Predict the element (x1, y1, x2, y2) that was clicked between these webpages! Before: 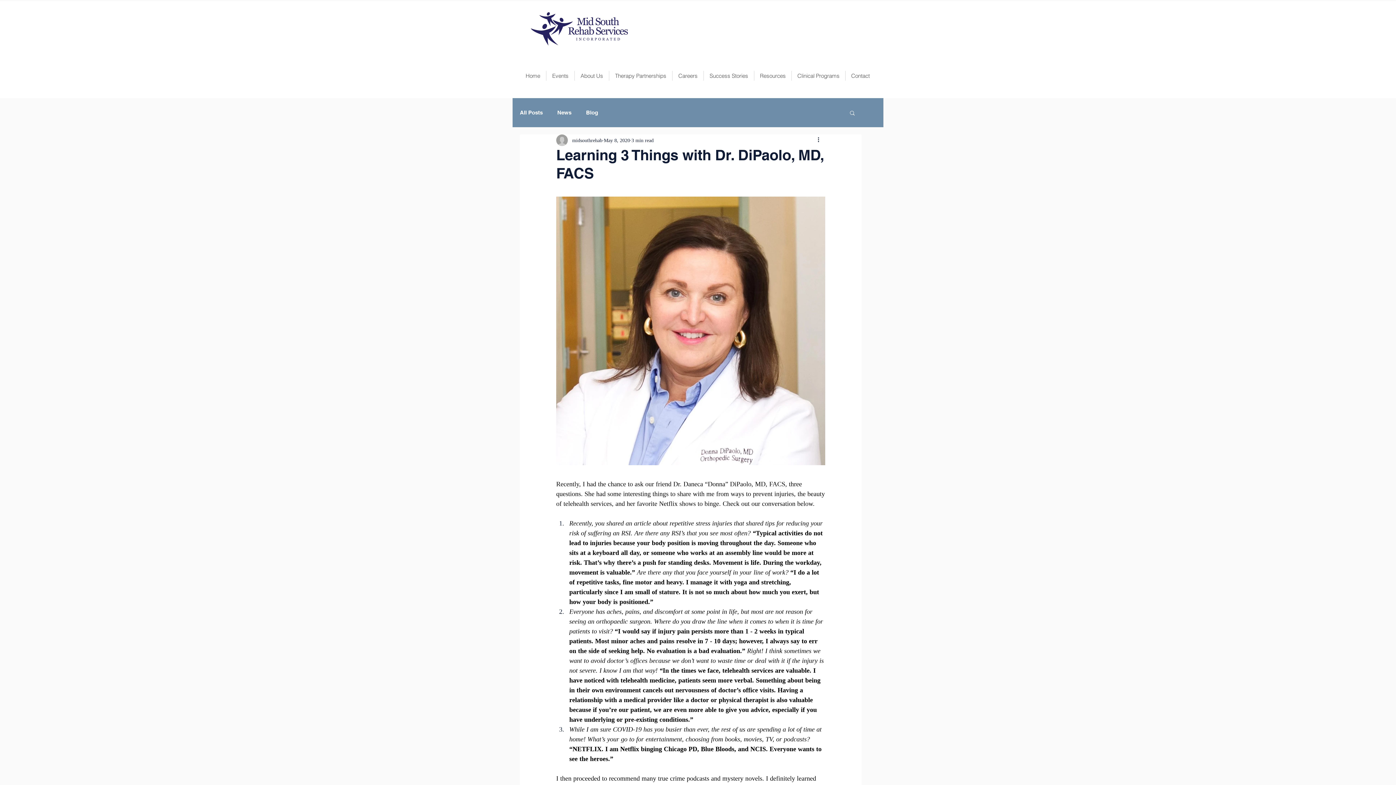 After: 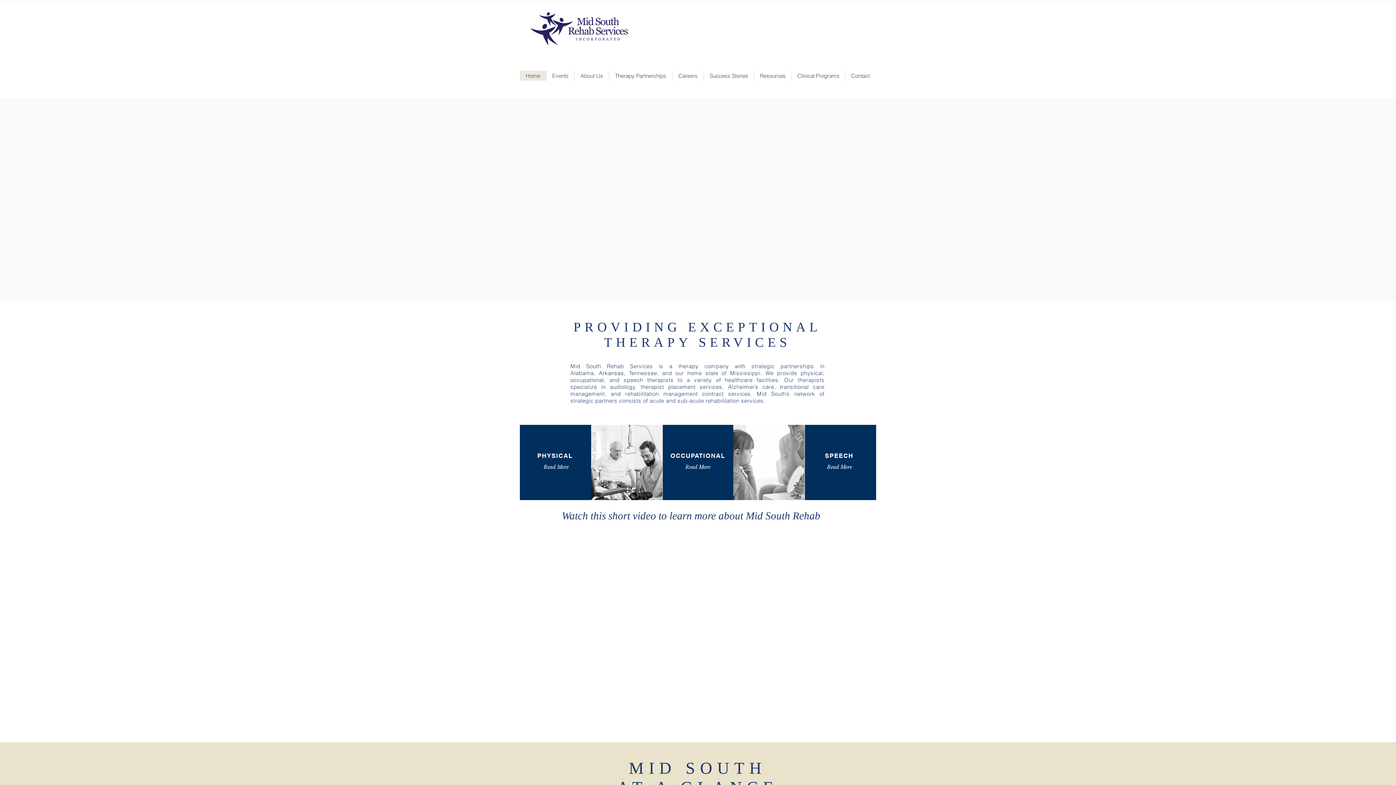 Action: label: Home bbox: (520, 70, 546, 80)